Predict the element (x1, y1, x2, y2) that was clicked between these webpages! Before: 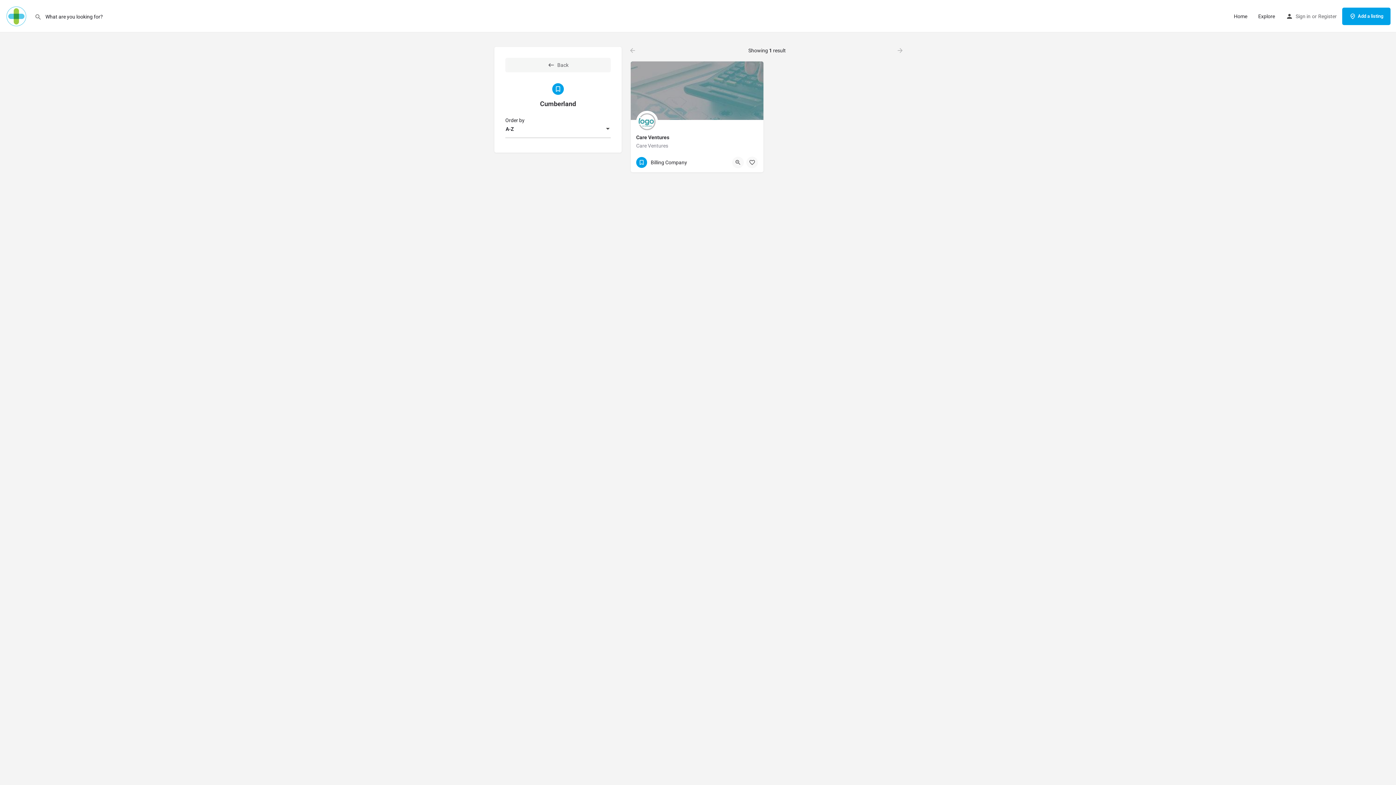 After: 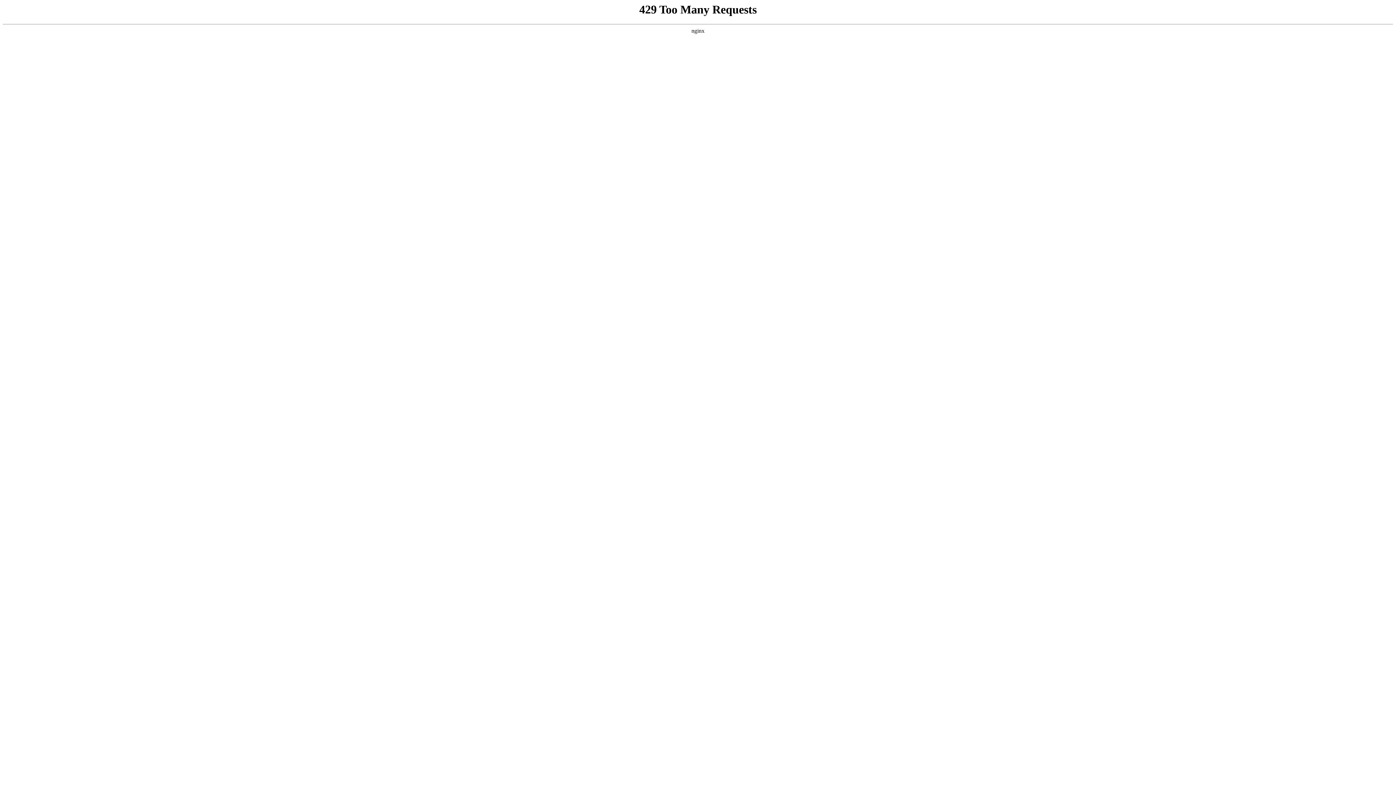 Action: bbox: (1258, 12, 1275, 19) label: Explore